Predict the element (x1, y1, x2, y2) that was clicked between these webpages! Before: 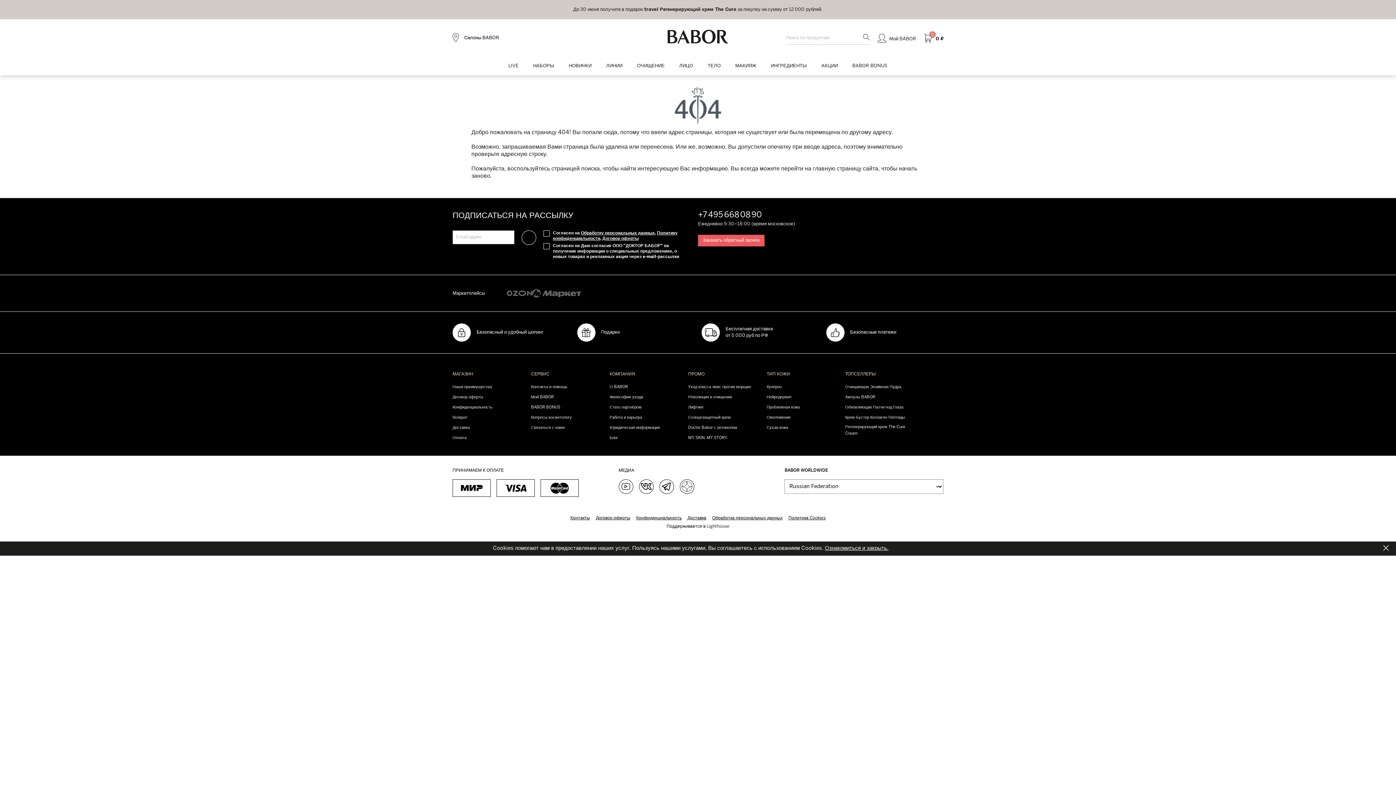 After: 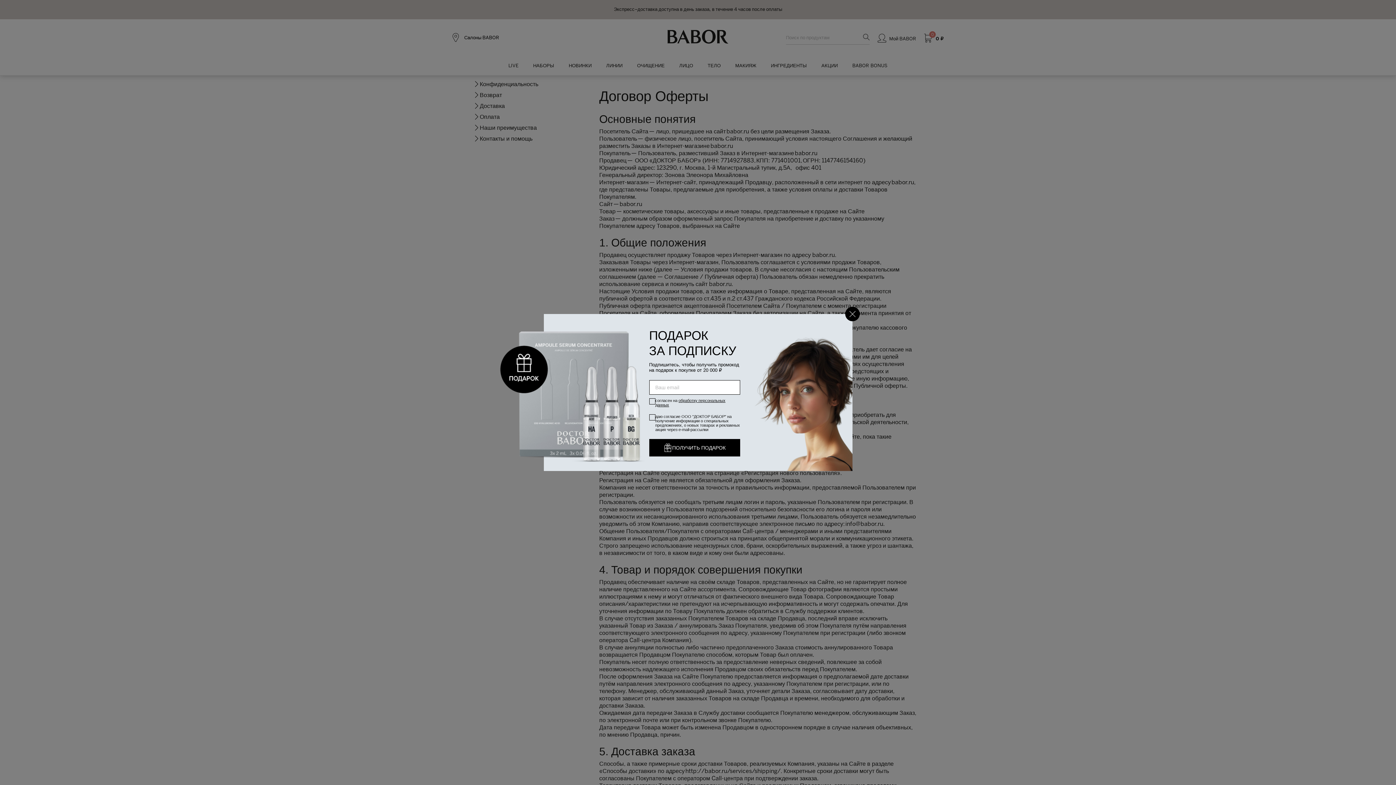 Action: label: Договор оферты bbox: (596, 516, 630, 520)